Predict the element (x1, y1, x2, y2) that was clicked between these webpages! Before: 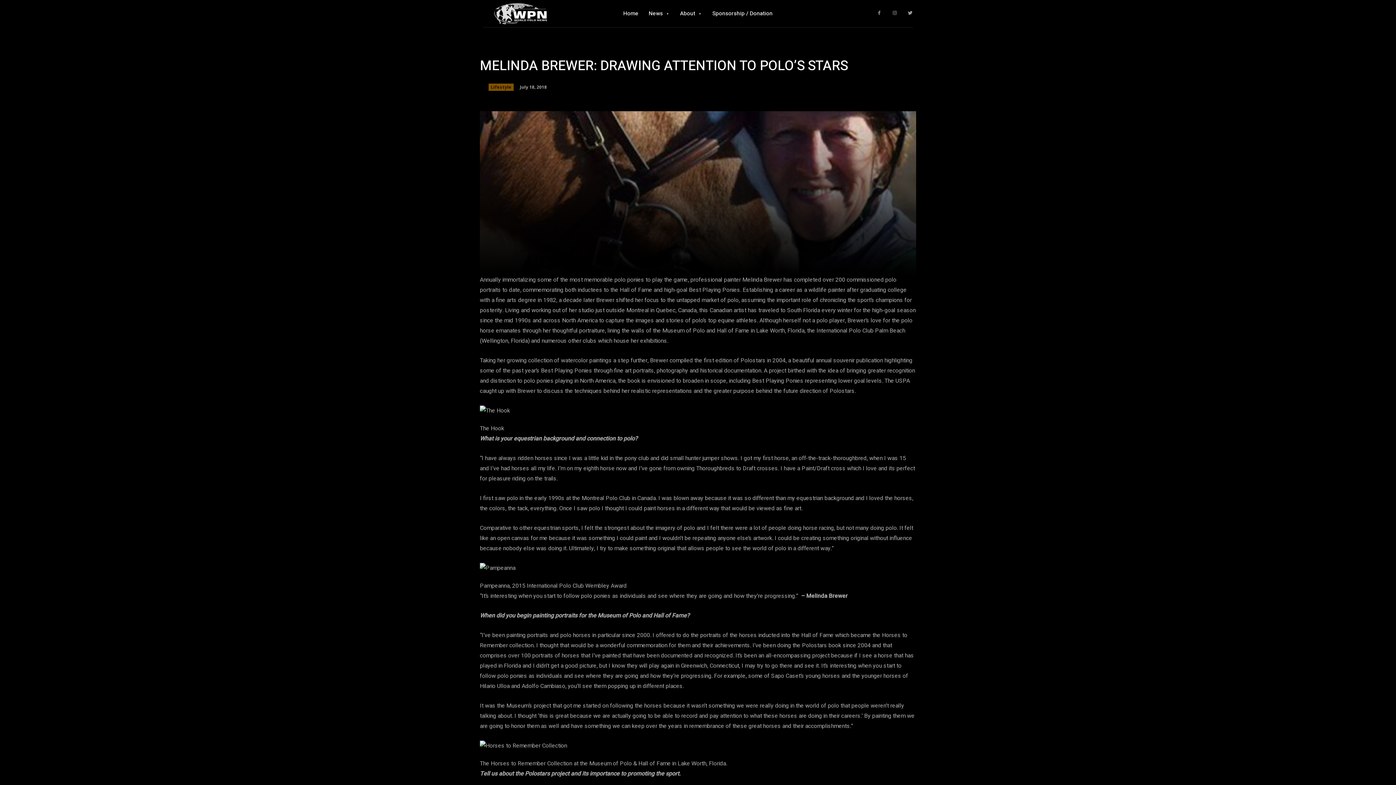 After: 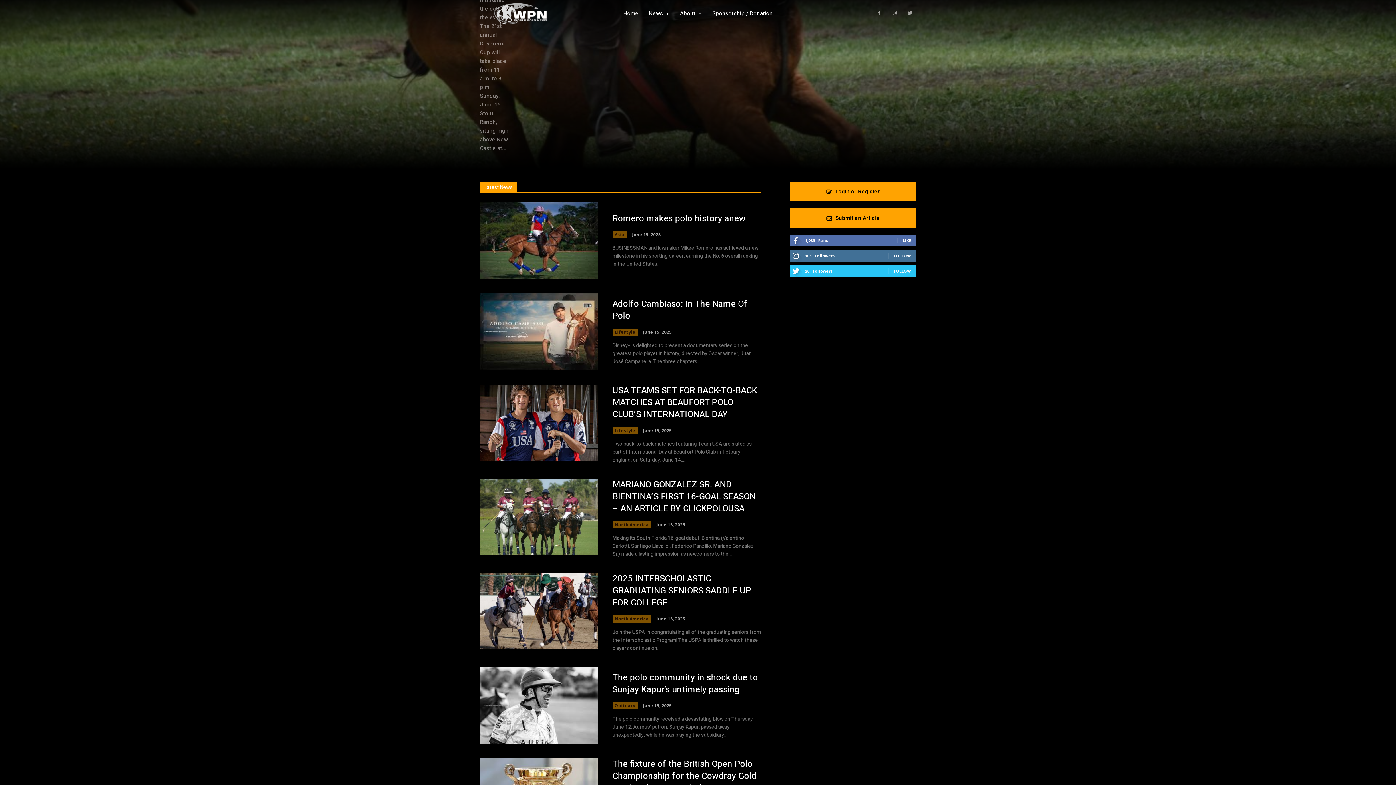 Action: label: Home bbox: (623, 0, 638, 27)